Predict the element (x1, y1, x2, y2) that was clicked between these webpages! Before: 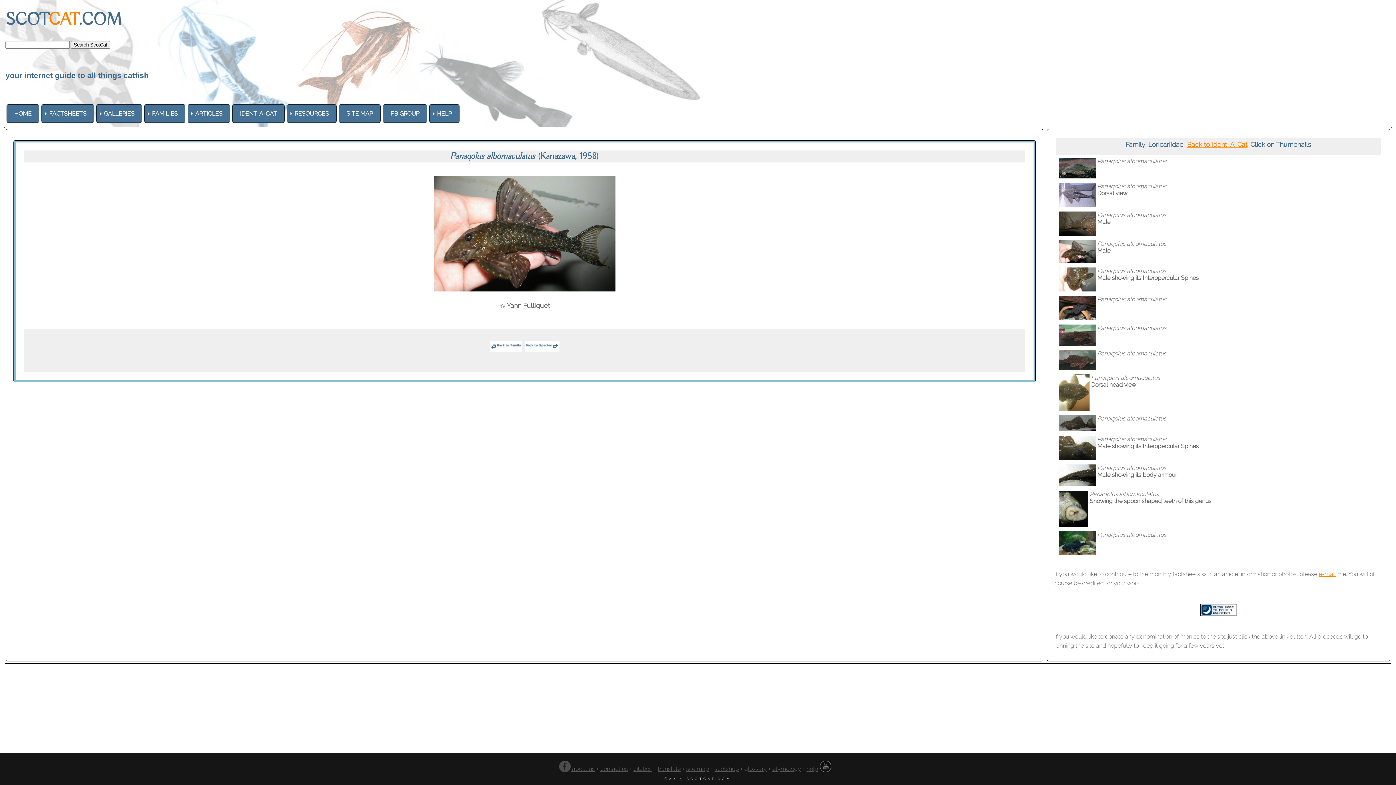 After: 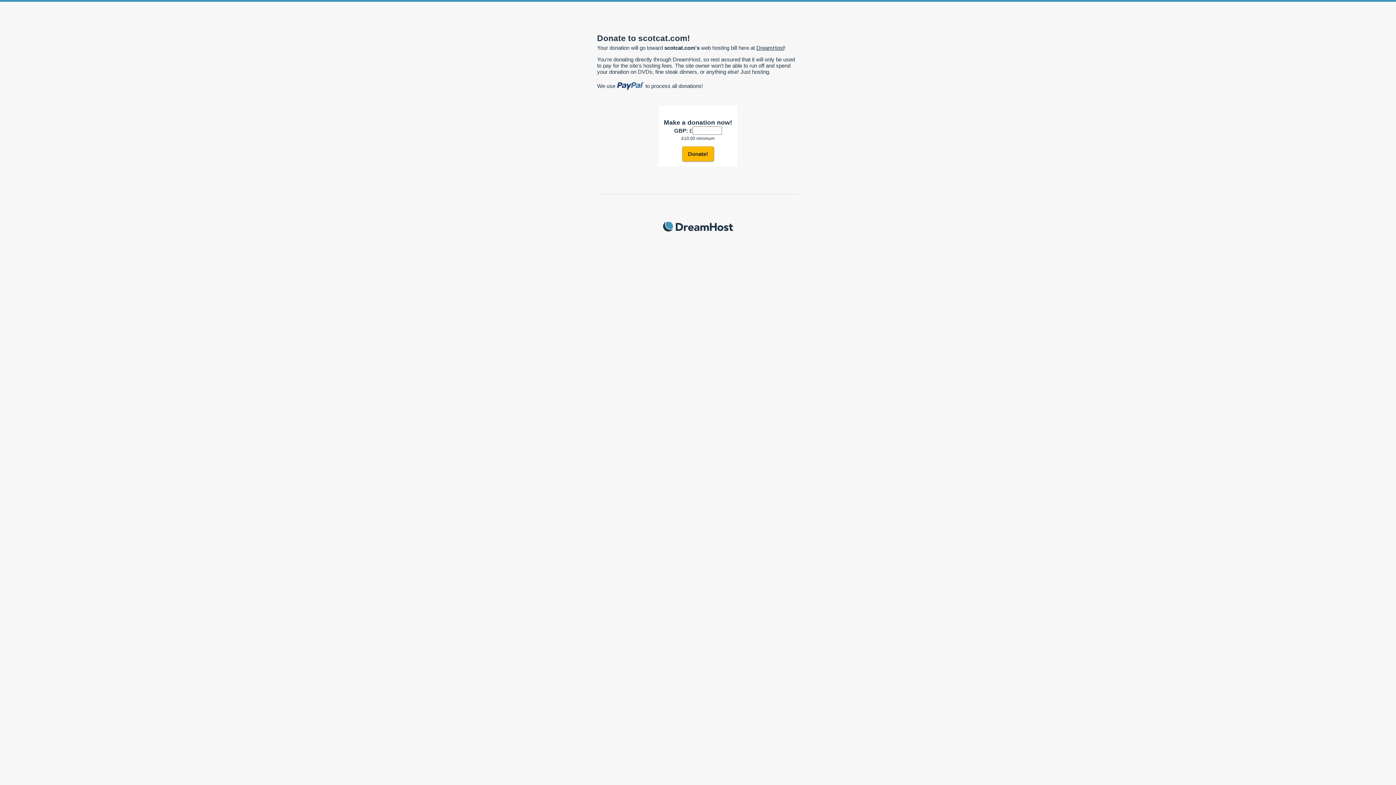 Action: bbox: (1200, 607, 1237, 614)